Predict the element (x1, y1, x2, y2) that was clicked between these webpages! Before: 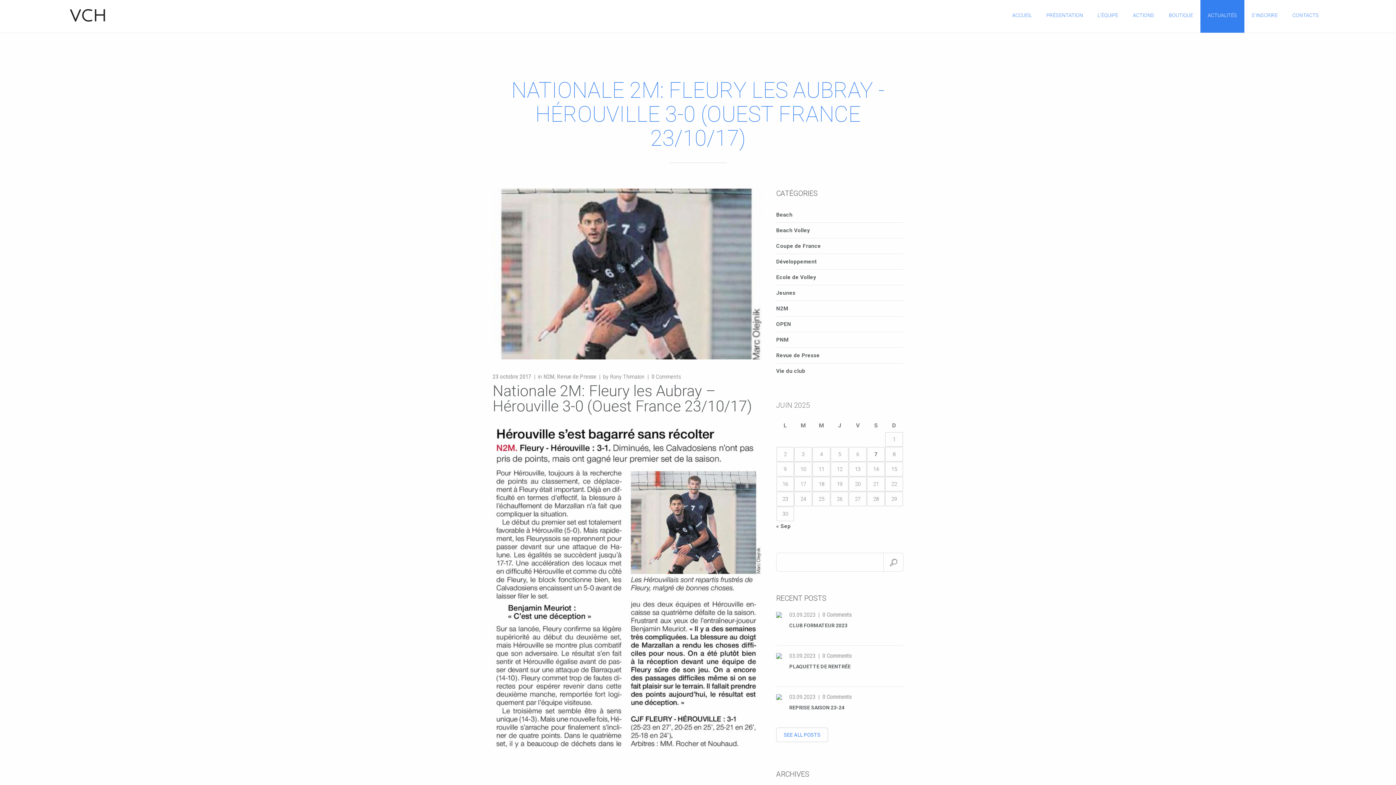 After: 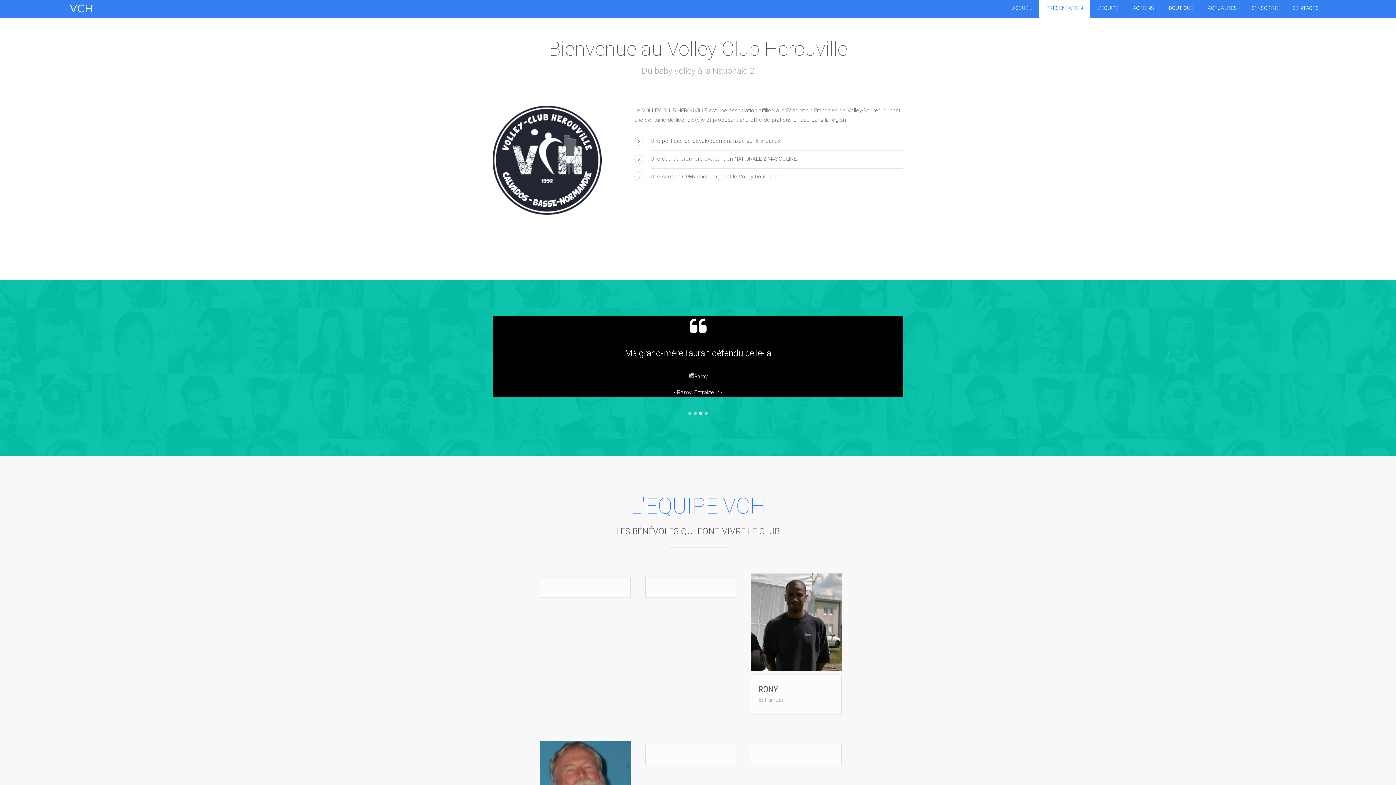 Action: bbox: (1039, 0, 1090, 32) label: PRÉSENTATION